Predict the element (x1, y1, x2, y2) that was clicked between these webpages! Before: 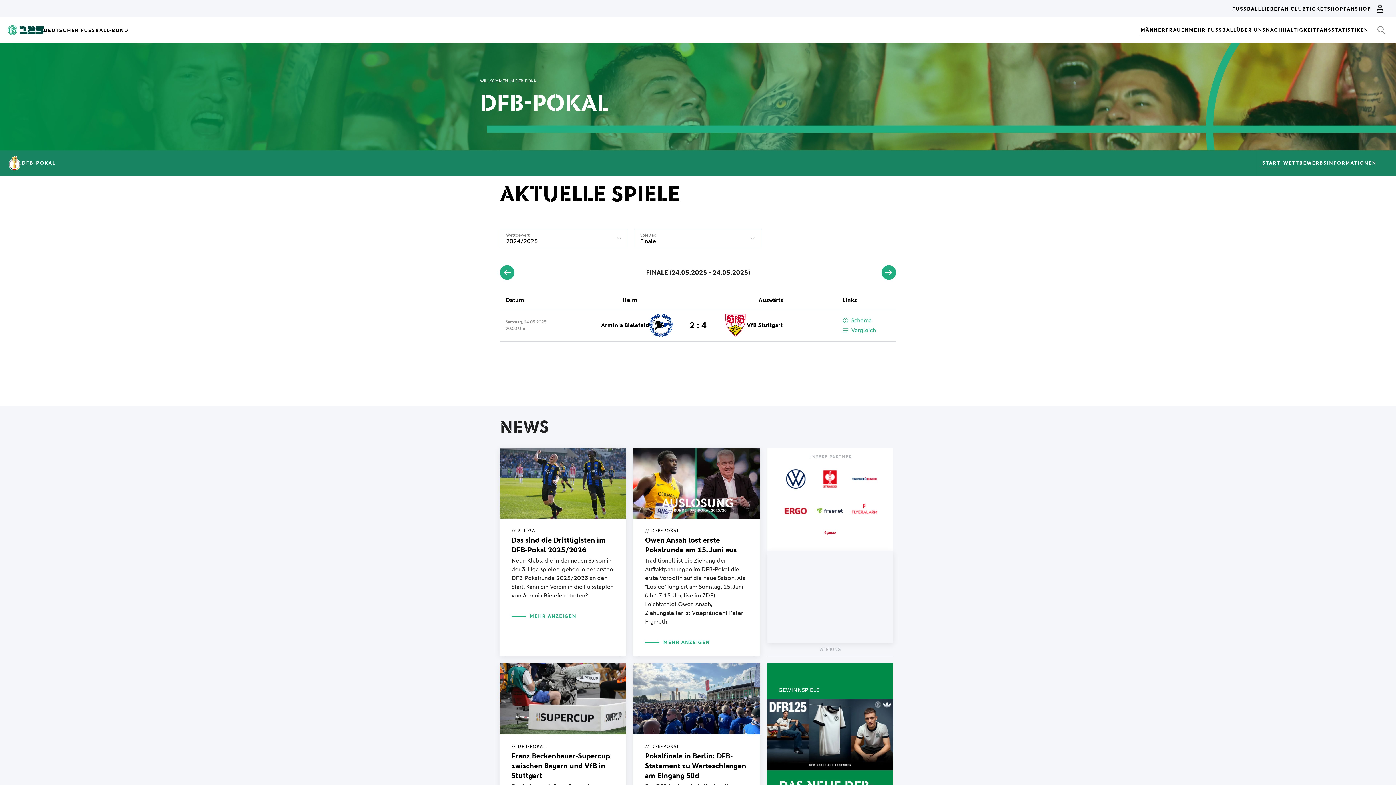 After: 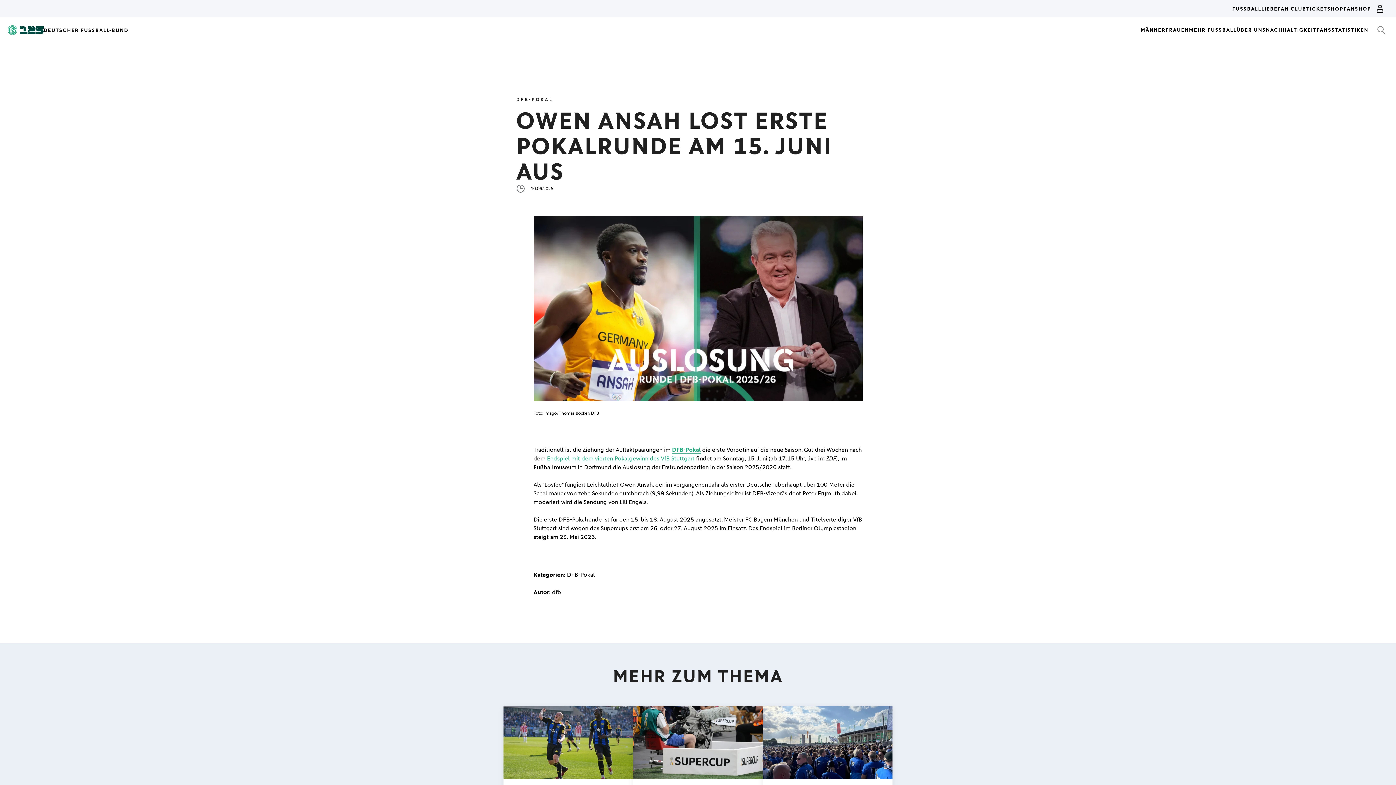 Action: label: // DFB-POKAL
Owen Ansah lost erste Pokalrunde am 15. Juni aus

Traditionell ist die Ziehung der Auftaktpaarungen im DFB-Pokal die erste Vorbotin auf die neue Saison. Als "Losfee" fungiert am Sonntag, 15. Juni (ab 17.15 Uhr, live im ZDF), Leichtathlet Owen Ansah, Ziehungsleiter ist Vizepräsident Peter Frymuth.

MEHR ANZEIGEN bbox: (633, 253, 759, 462)